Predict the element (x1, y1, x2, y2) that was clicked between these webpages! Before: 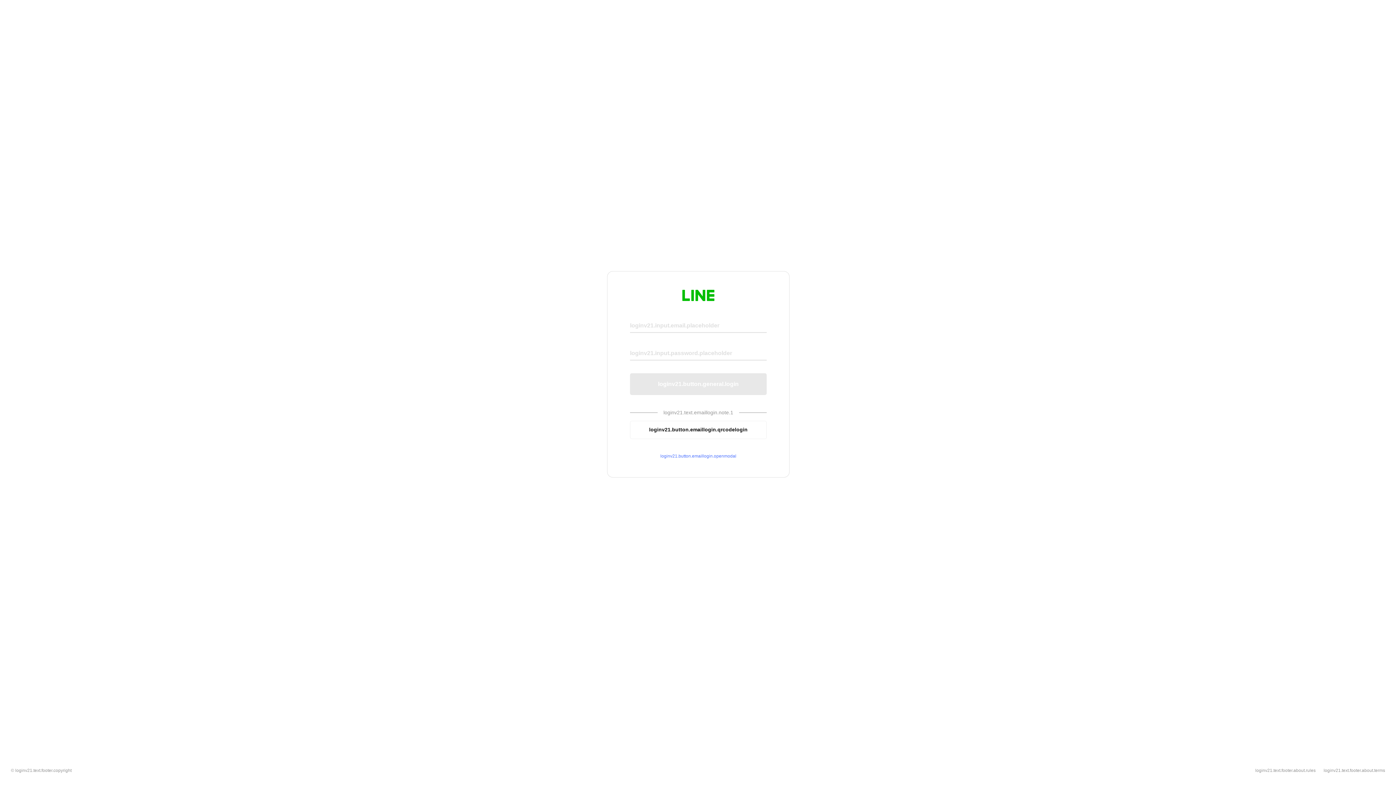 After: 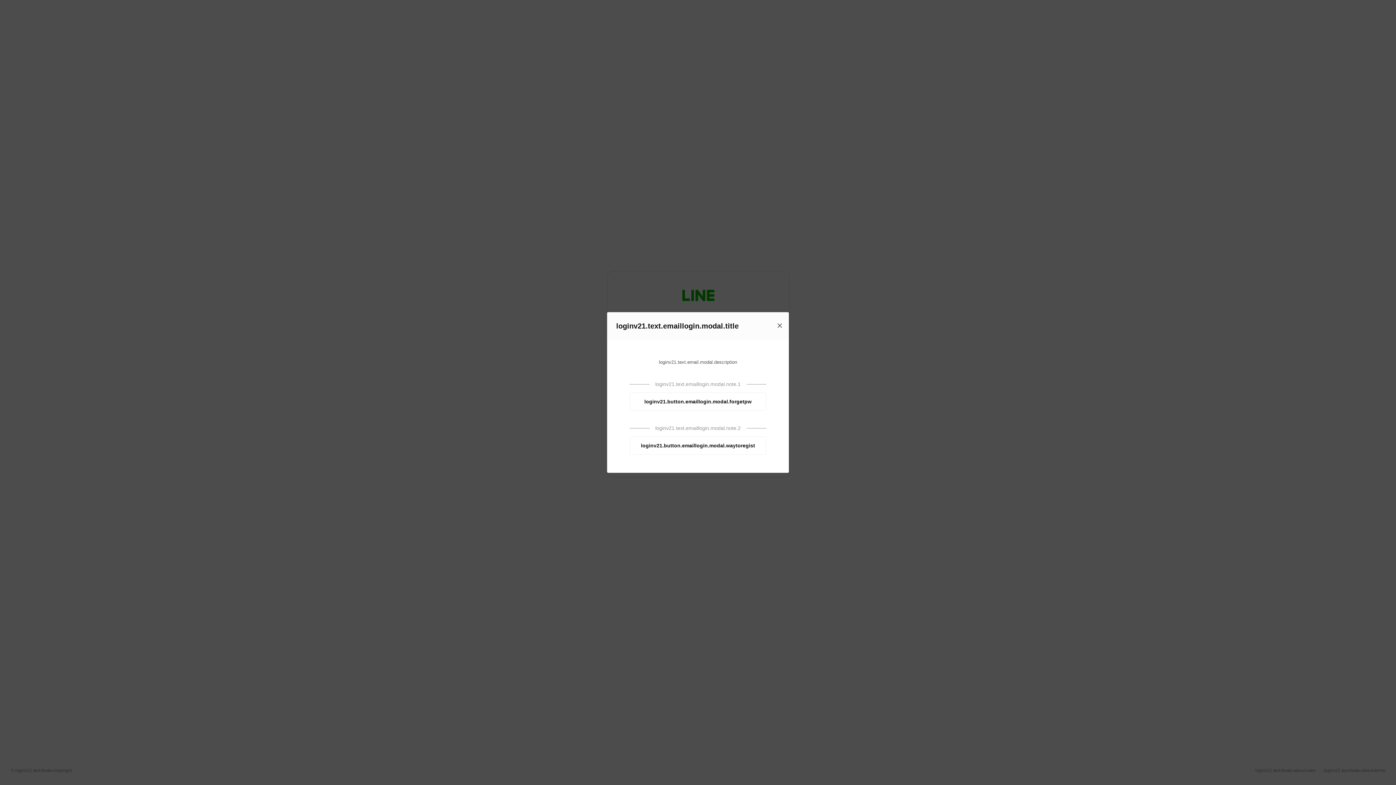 Action: bbox: (630, 453, 766, 459) label: loginv21.button.emaillogin.openmodal